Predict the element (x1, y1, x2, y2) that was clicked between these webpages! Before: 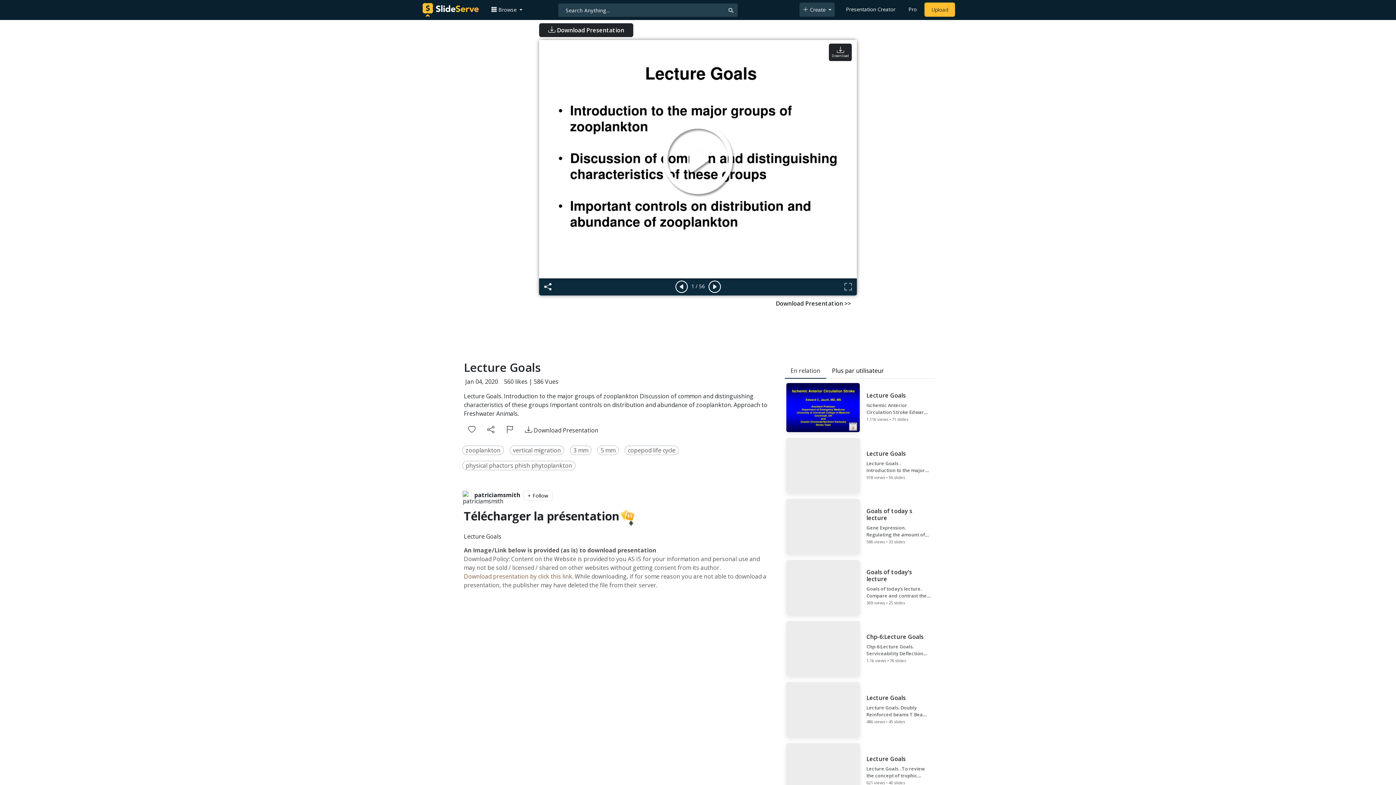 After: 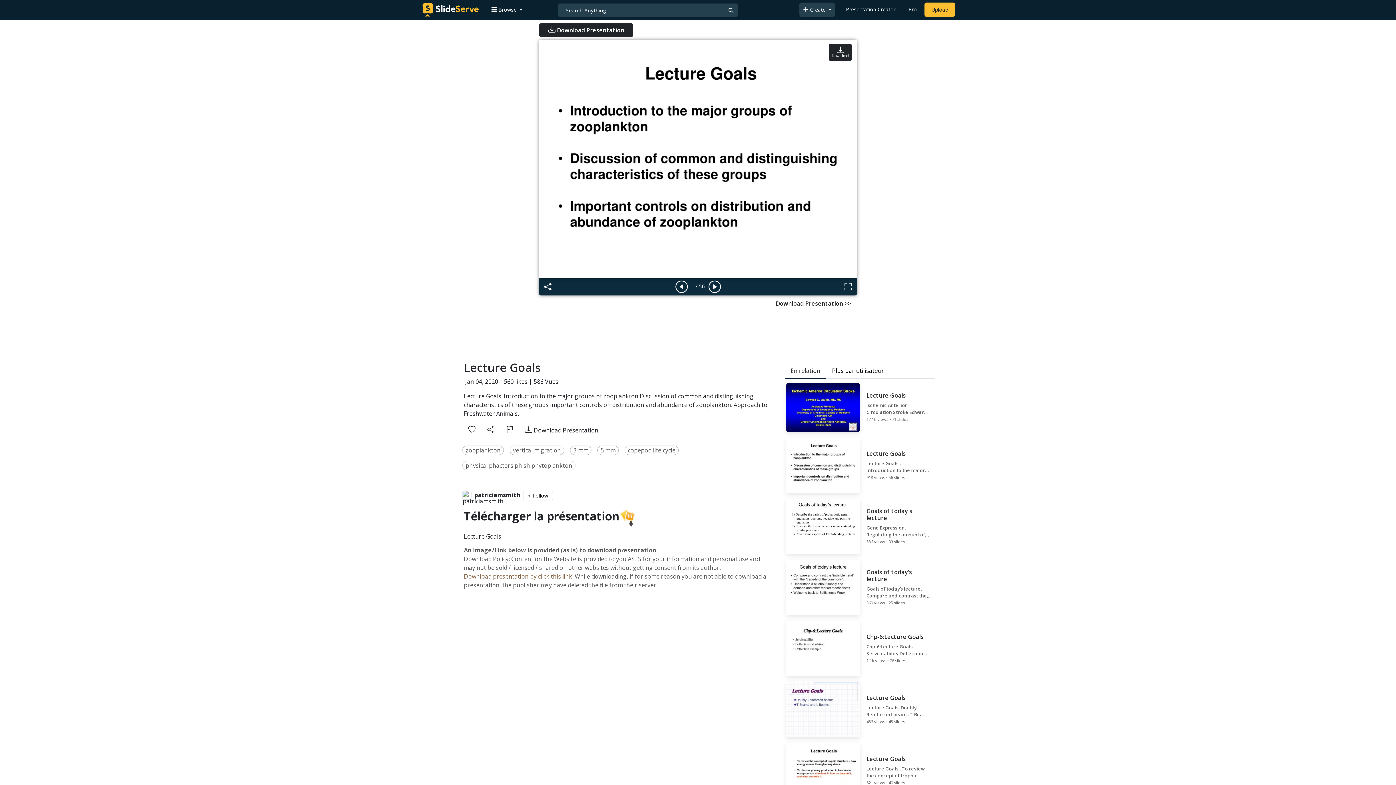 Action: bbox: (661, 123, 735, 194)